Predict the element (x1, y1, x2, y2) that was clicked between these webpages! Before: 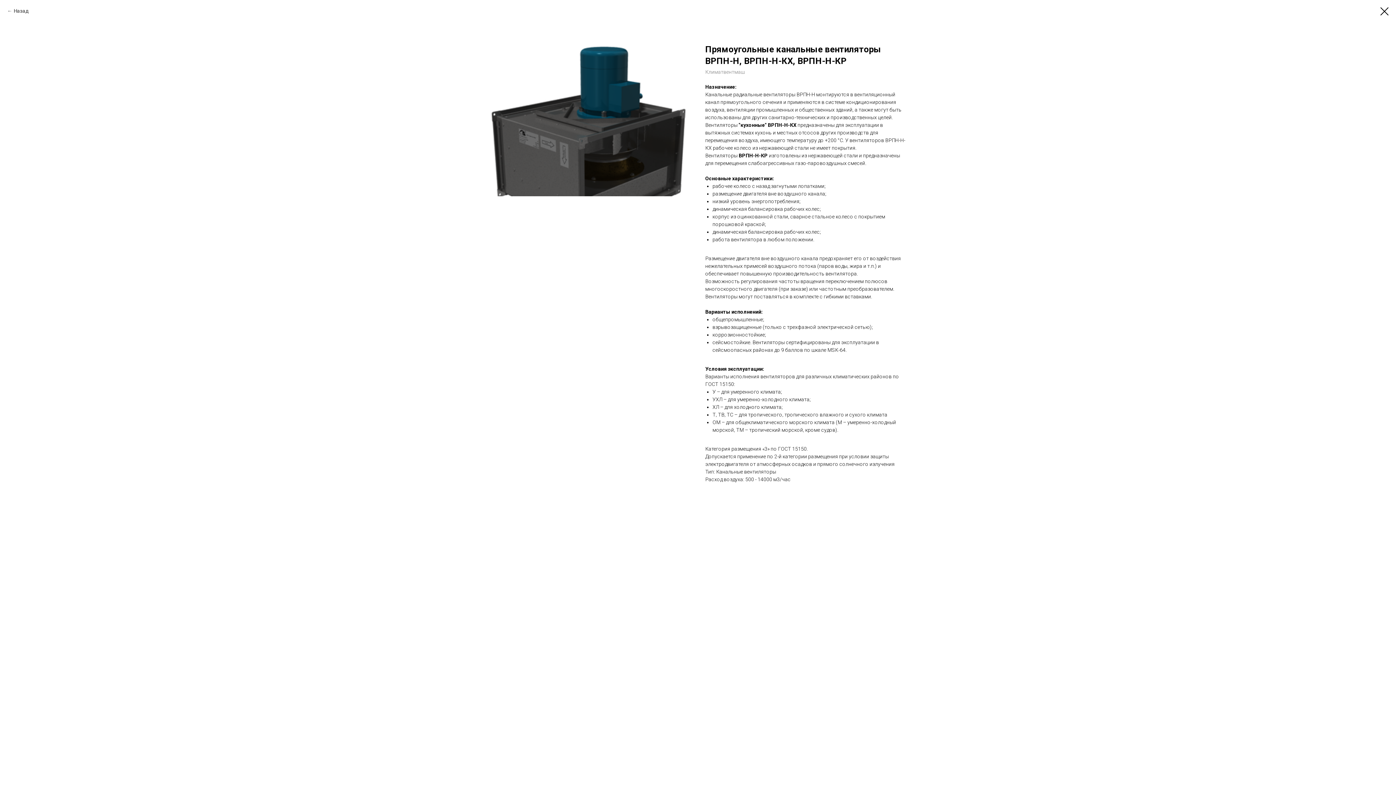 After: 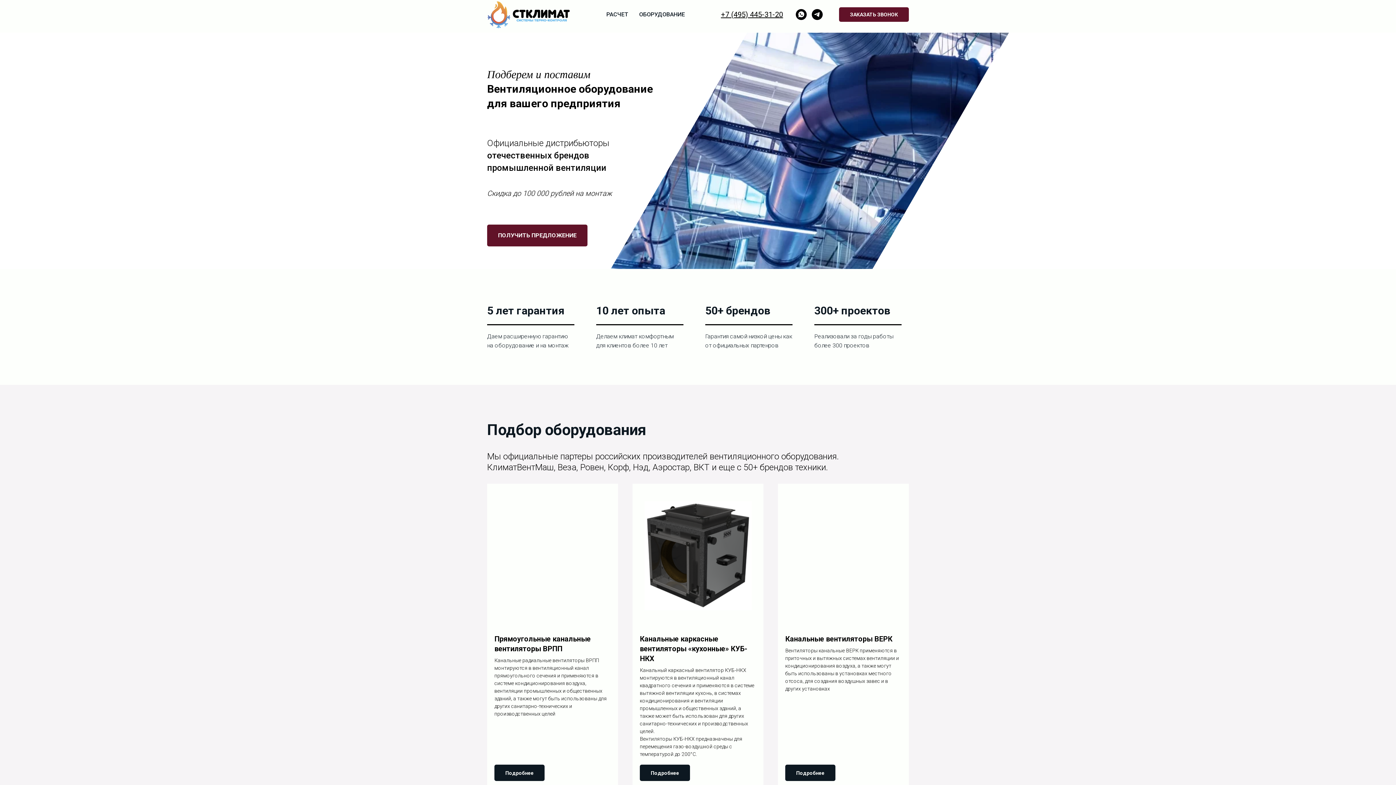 Action: label: Назад bbox: (7, 7, 28, 14)